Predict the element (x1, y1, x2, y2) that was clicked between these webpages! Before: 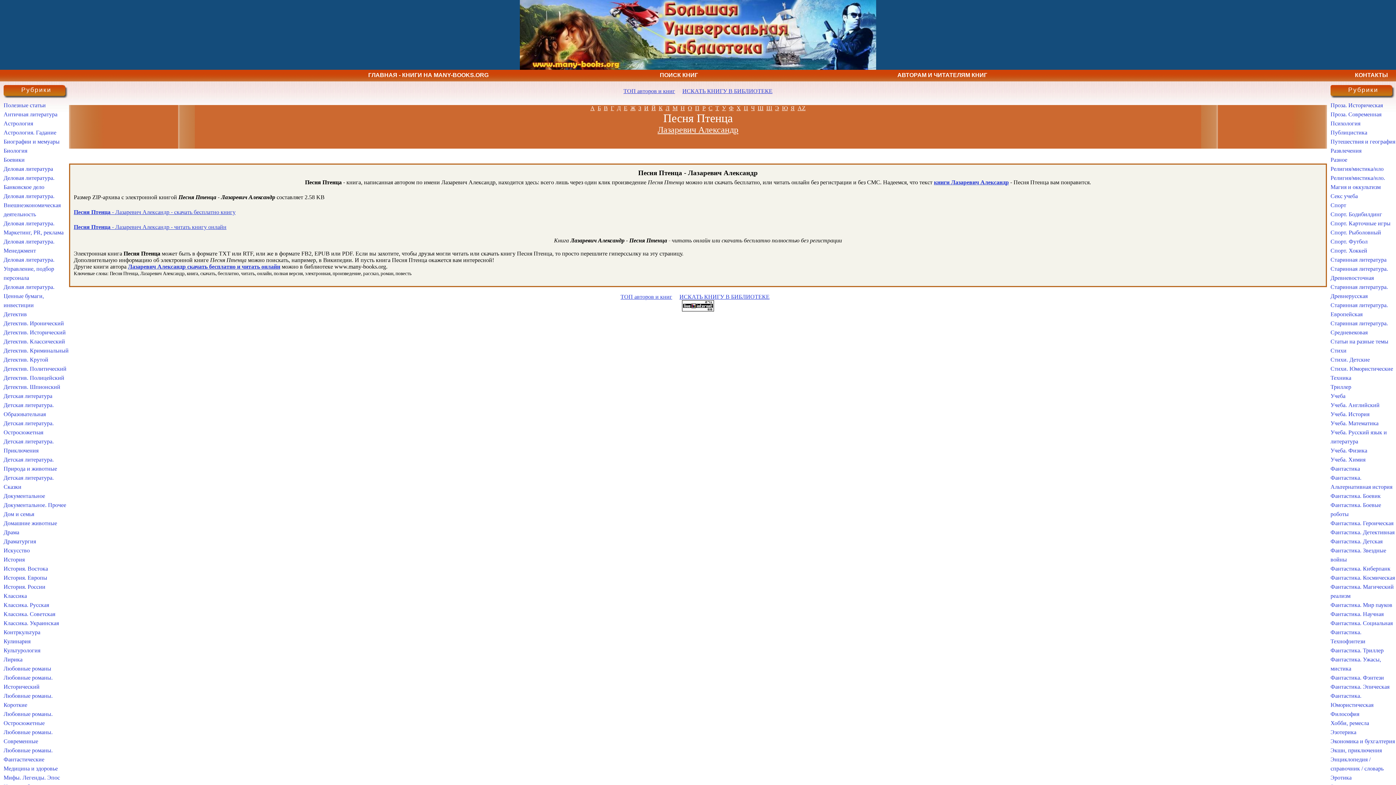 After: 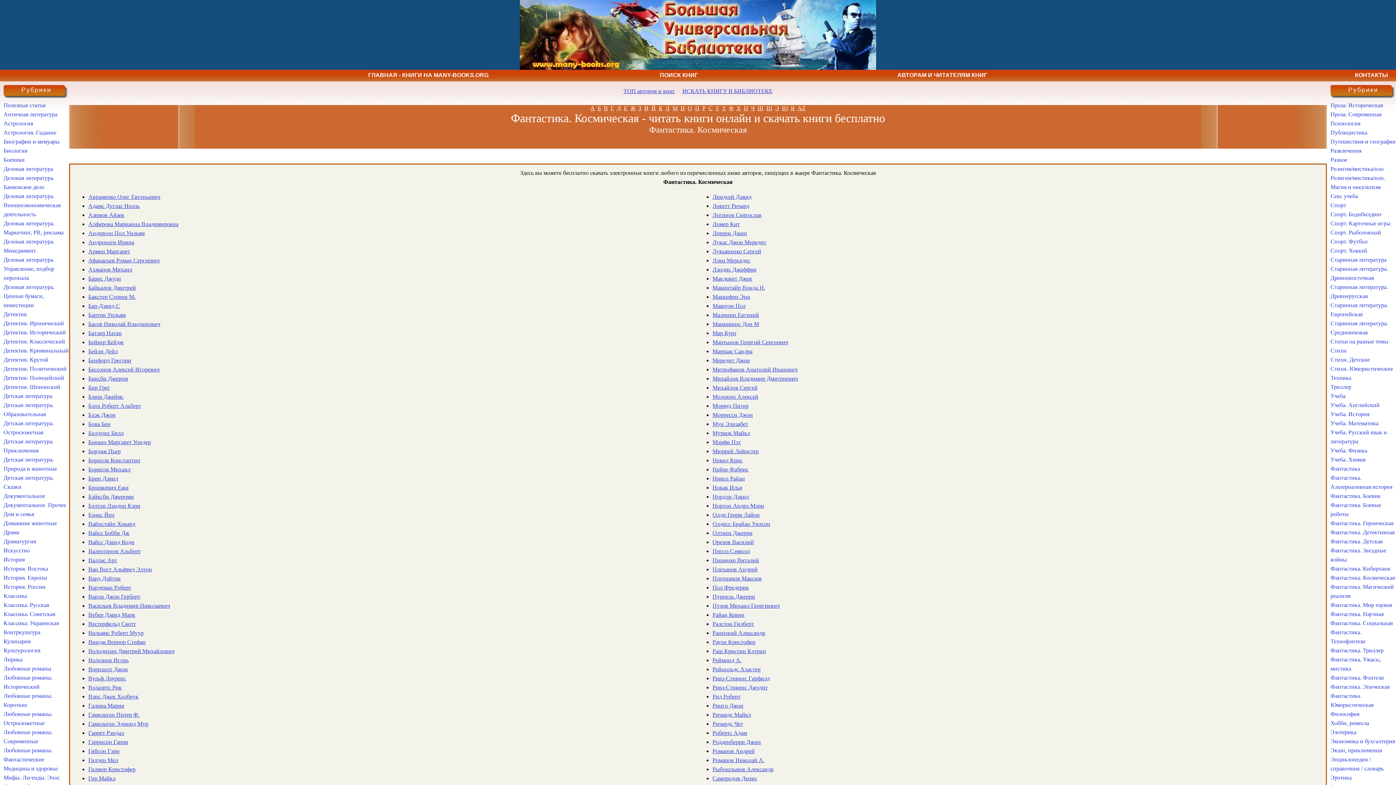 Action: bbox: (1330, 574, 1395, 581) label: Фантастика. Космическая